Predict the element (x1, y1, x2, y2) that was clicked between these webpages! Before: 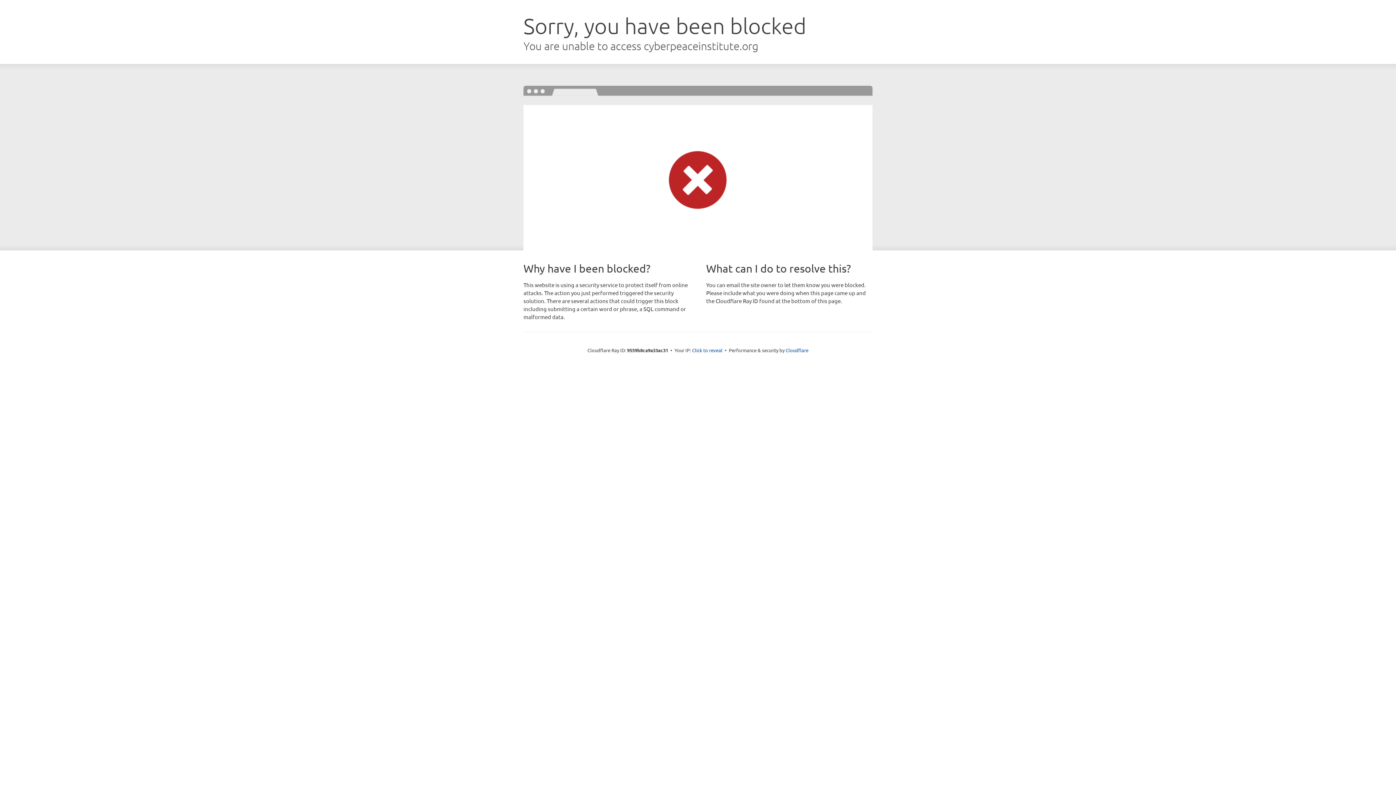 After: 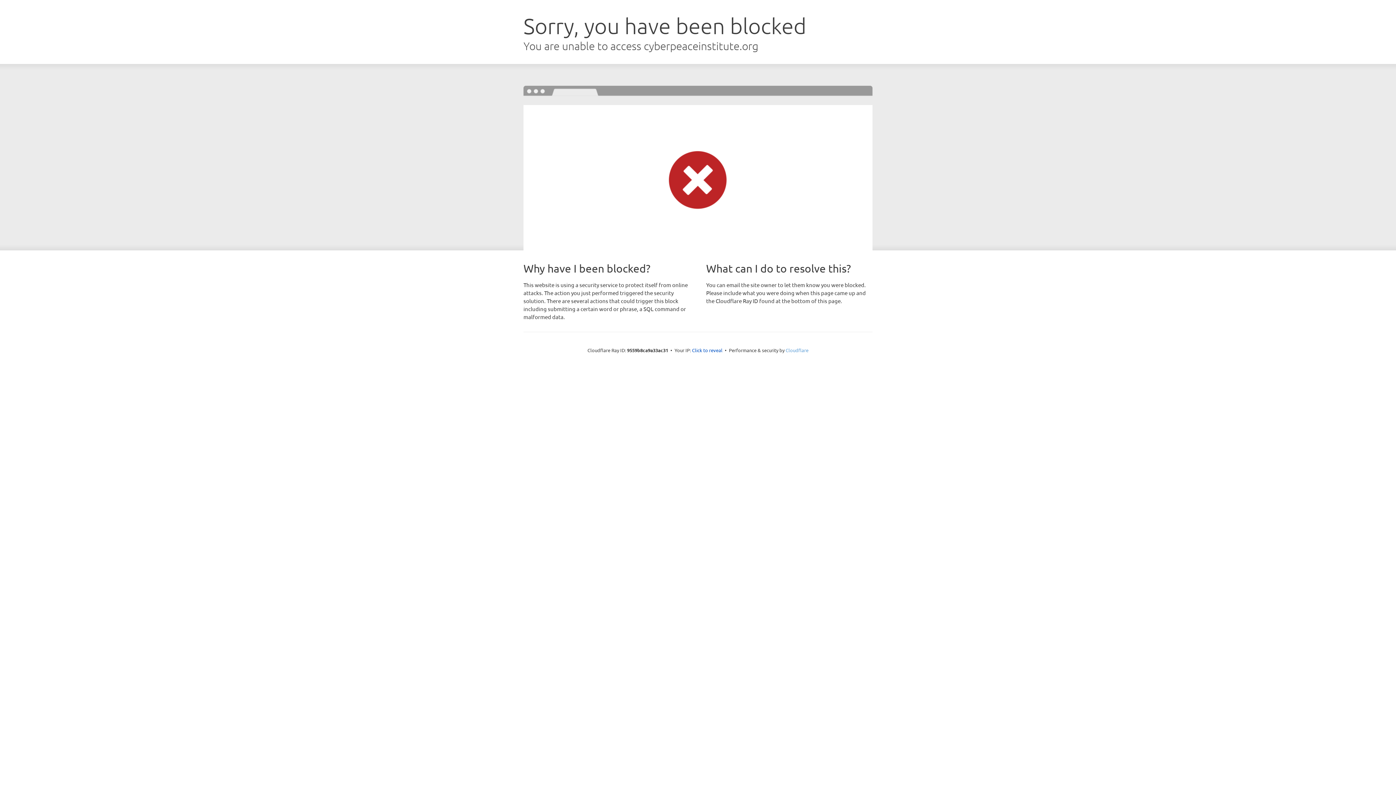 Action: label: Cloudflare bbox: (785, 347, 808, 353)